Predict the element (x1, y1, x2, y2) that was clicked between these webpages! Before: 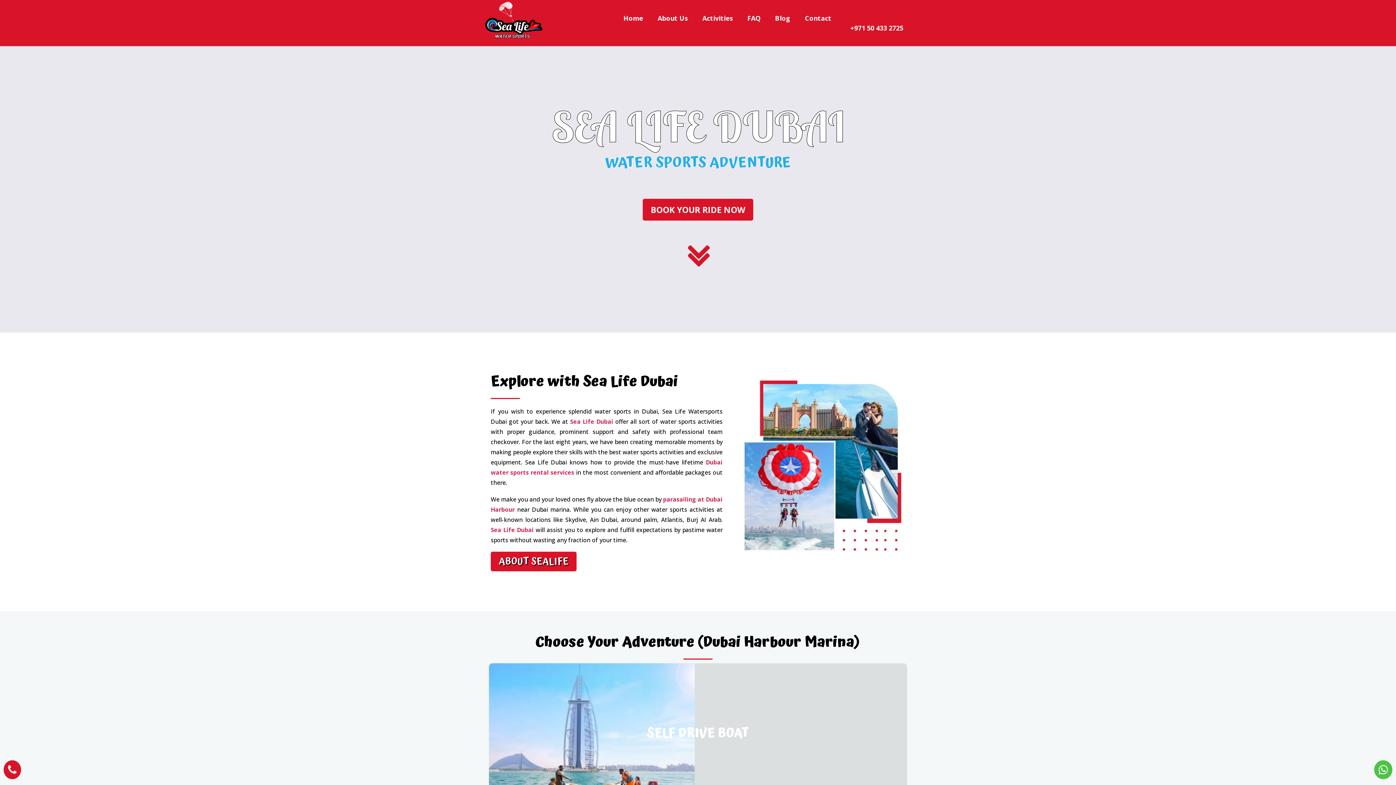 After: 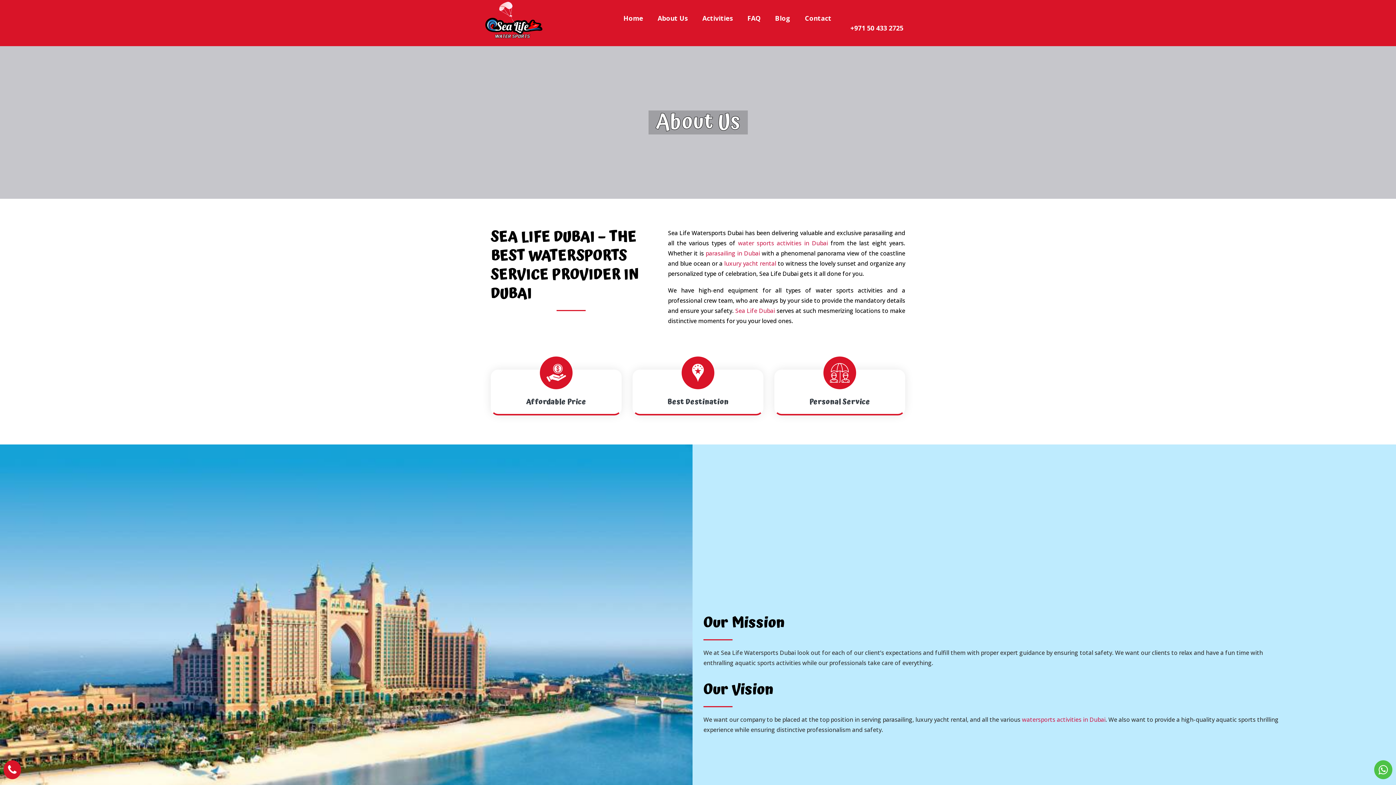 Action: label: About Us bbox: (650, 0, 695, 36)